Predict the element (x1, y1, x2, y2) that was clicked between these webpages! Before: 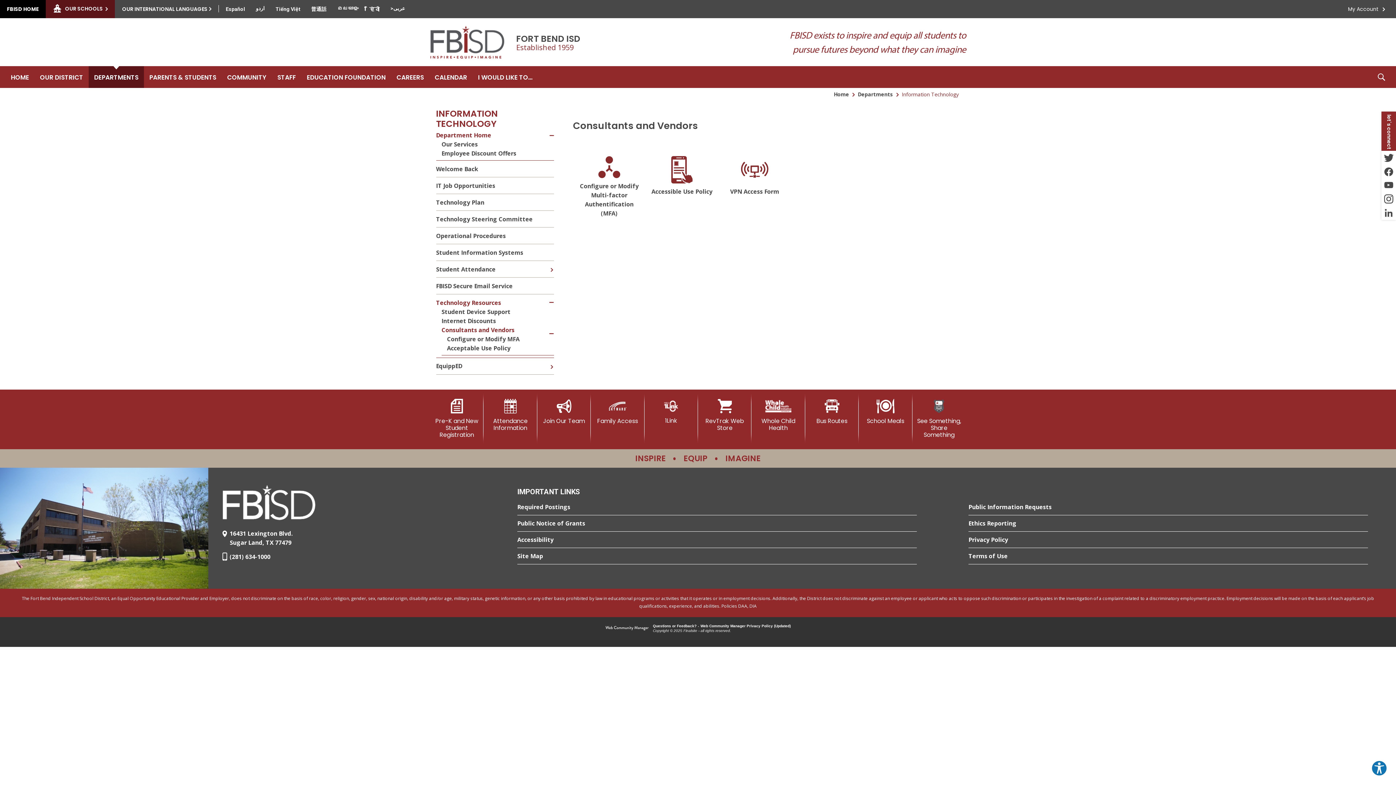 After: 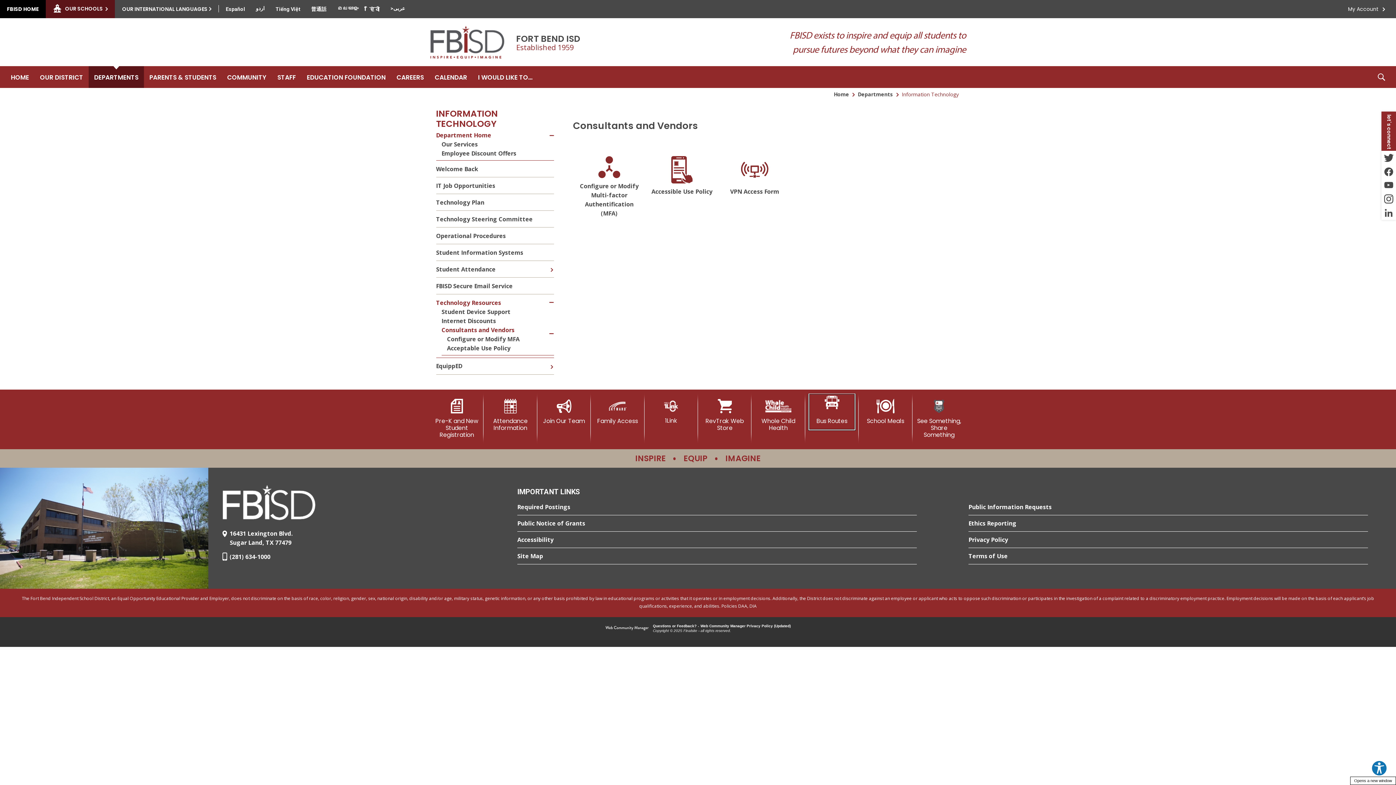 Action: bbox: (809, 393, 855, 430) label: Bus Routes - Opens a new window